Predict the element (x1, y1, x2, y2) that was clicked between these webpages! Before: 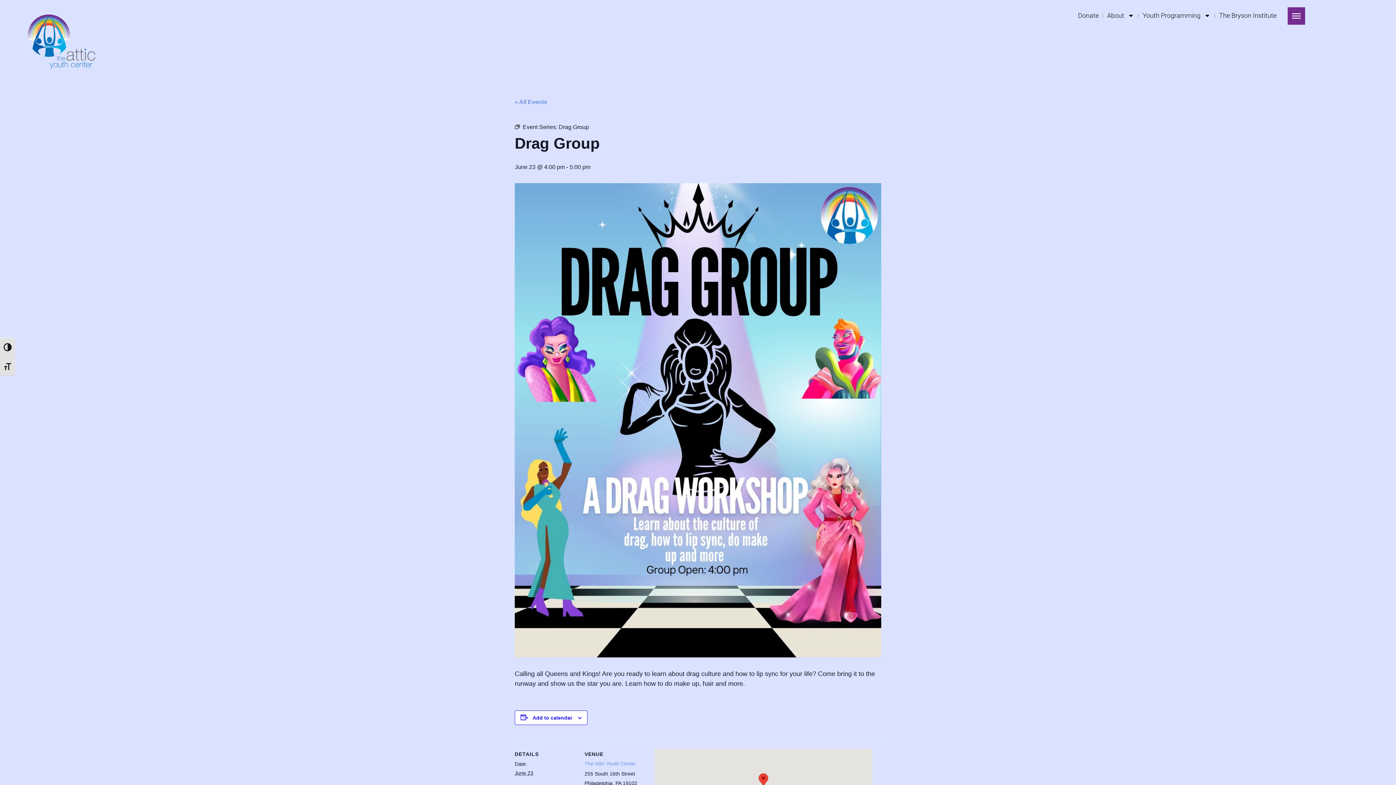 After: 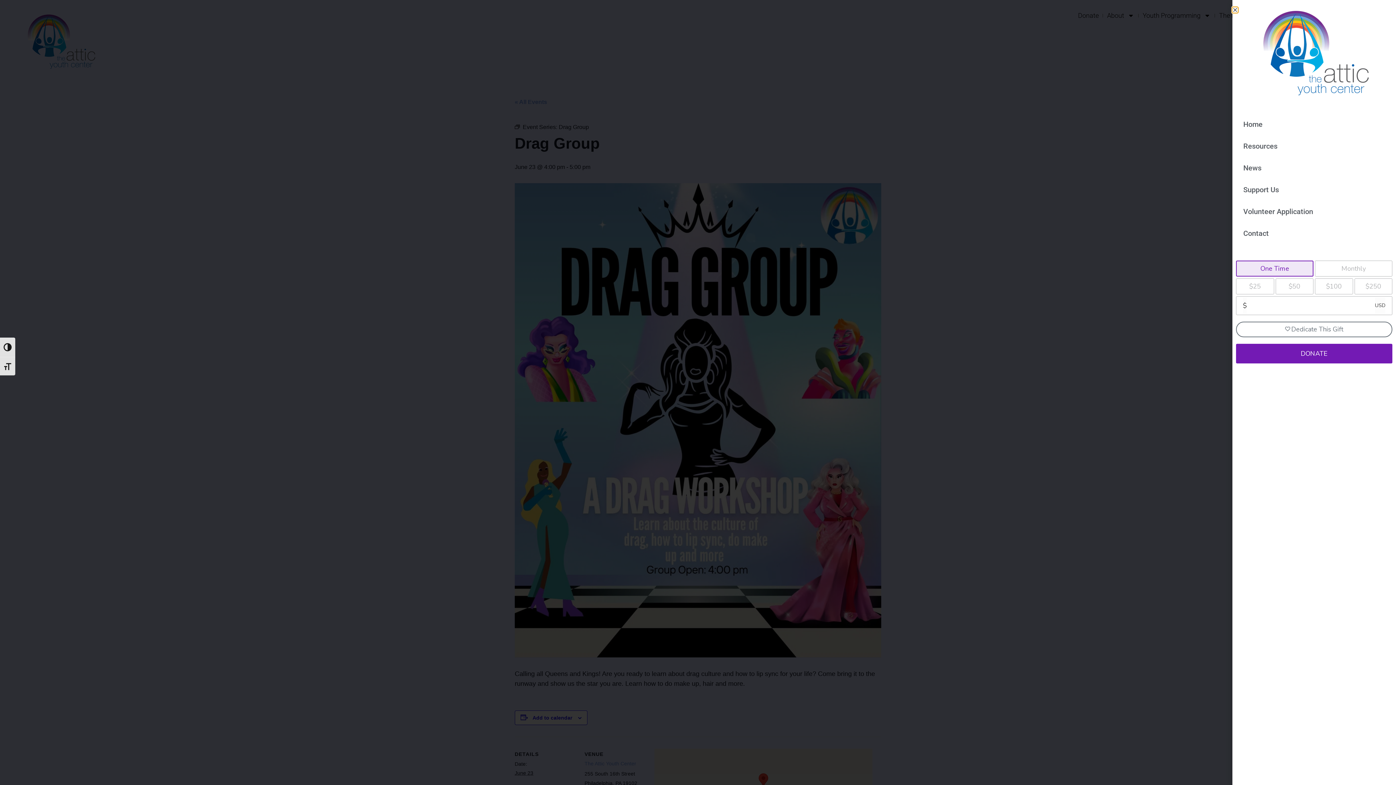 Action: bbox: (1288, 7, 1305, 24)